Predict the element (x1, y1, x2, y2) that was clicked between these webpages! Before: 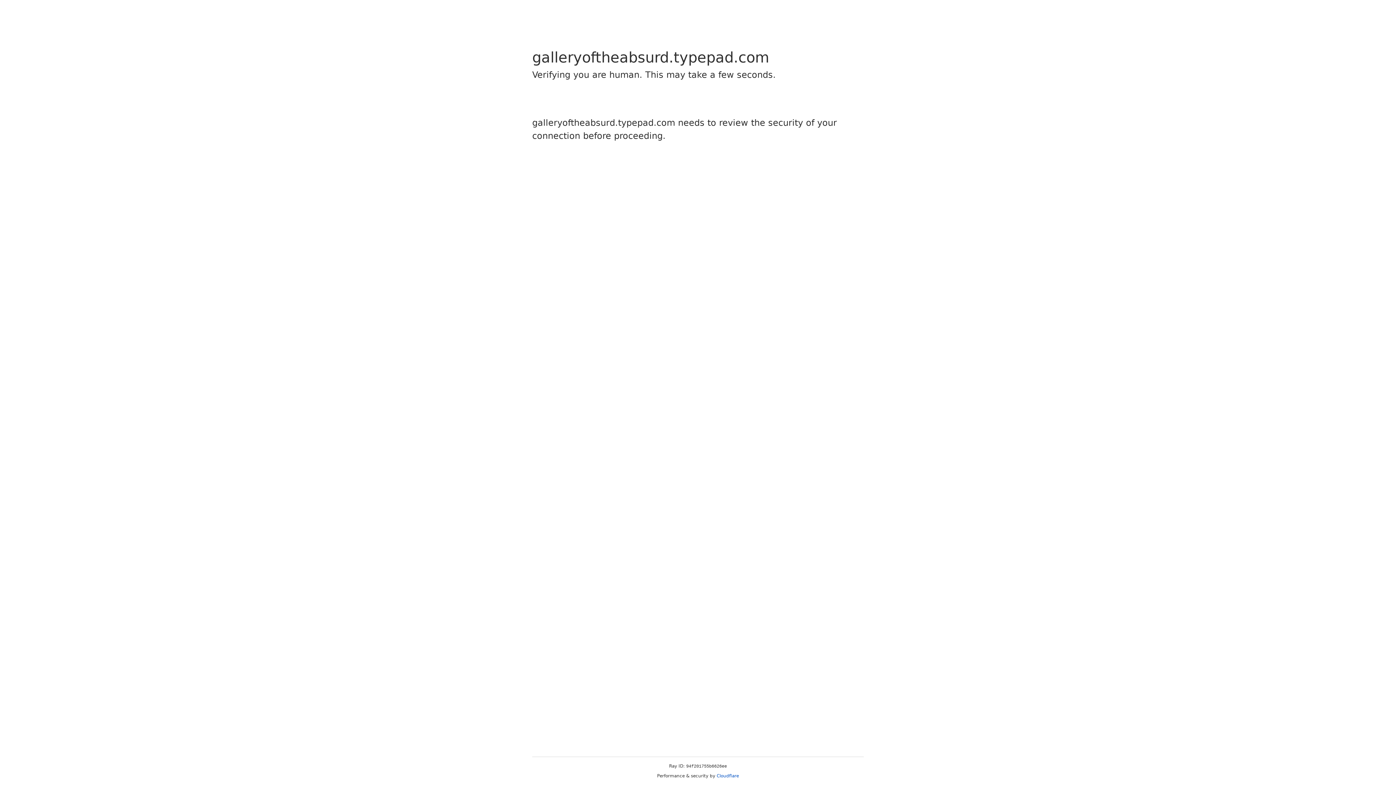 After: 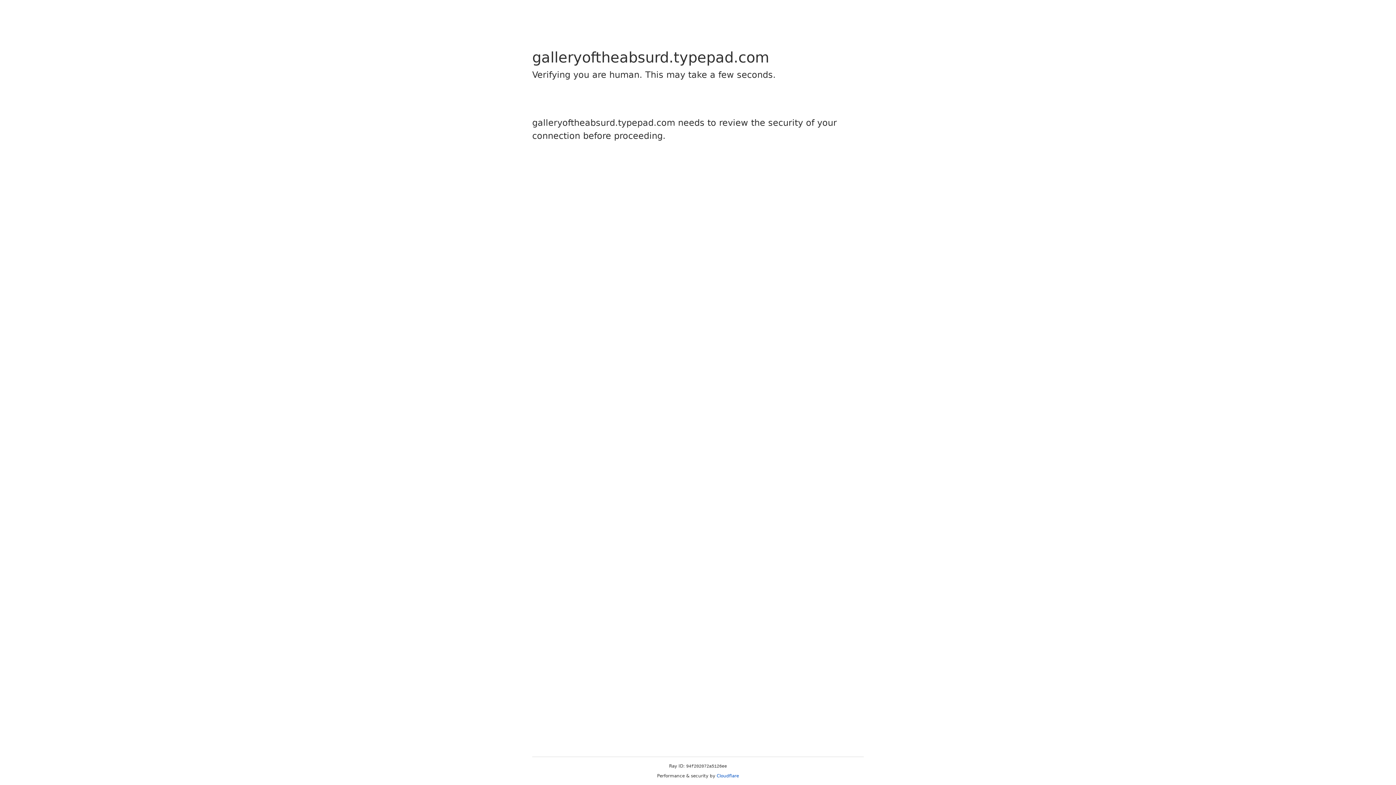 Action: bbox: (716, 773, 739, 778) label: Cloudflare